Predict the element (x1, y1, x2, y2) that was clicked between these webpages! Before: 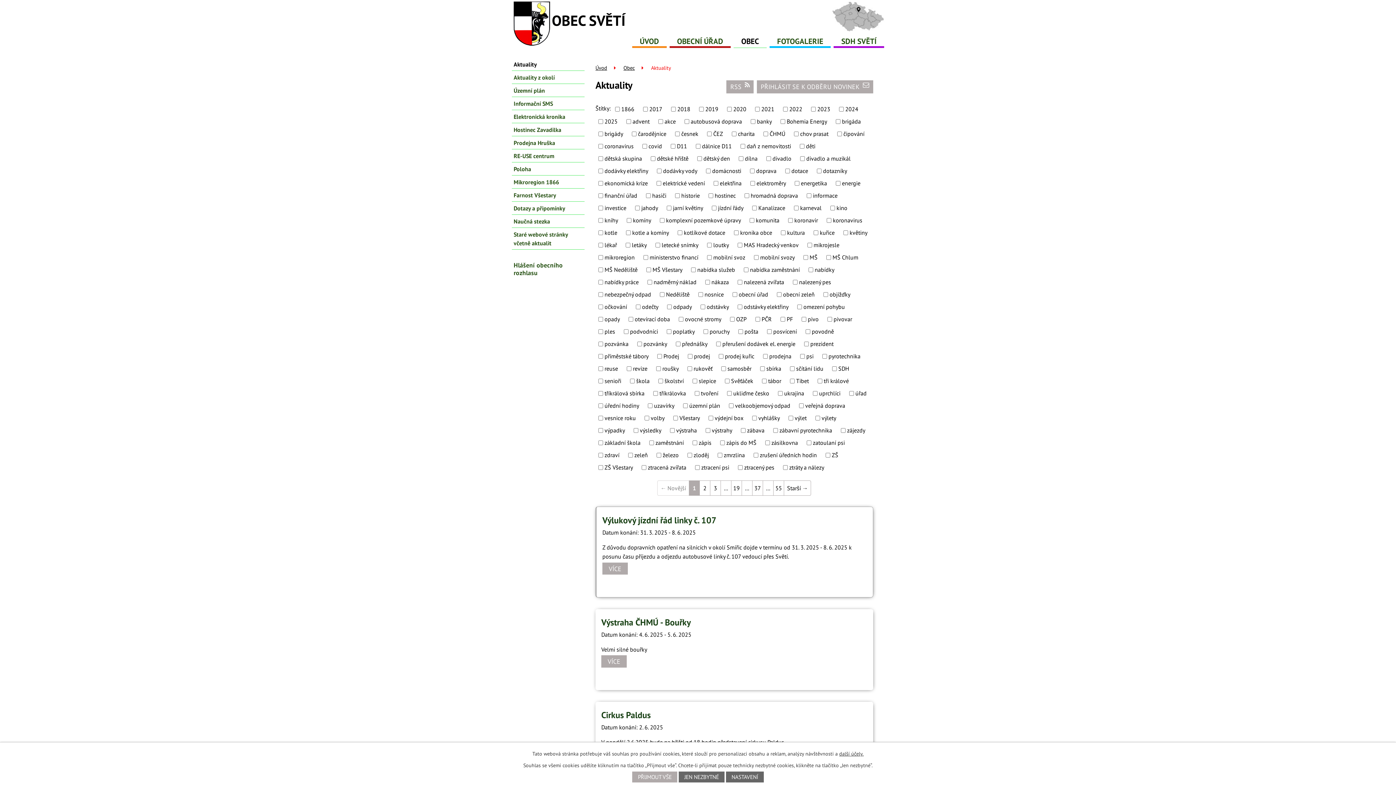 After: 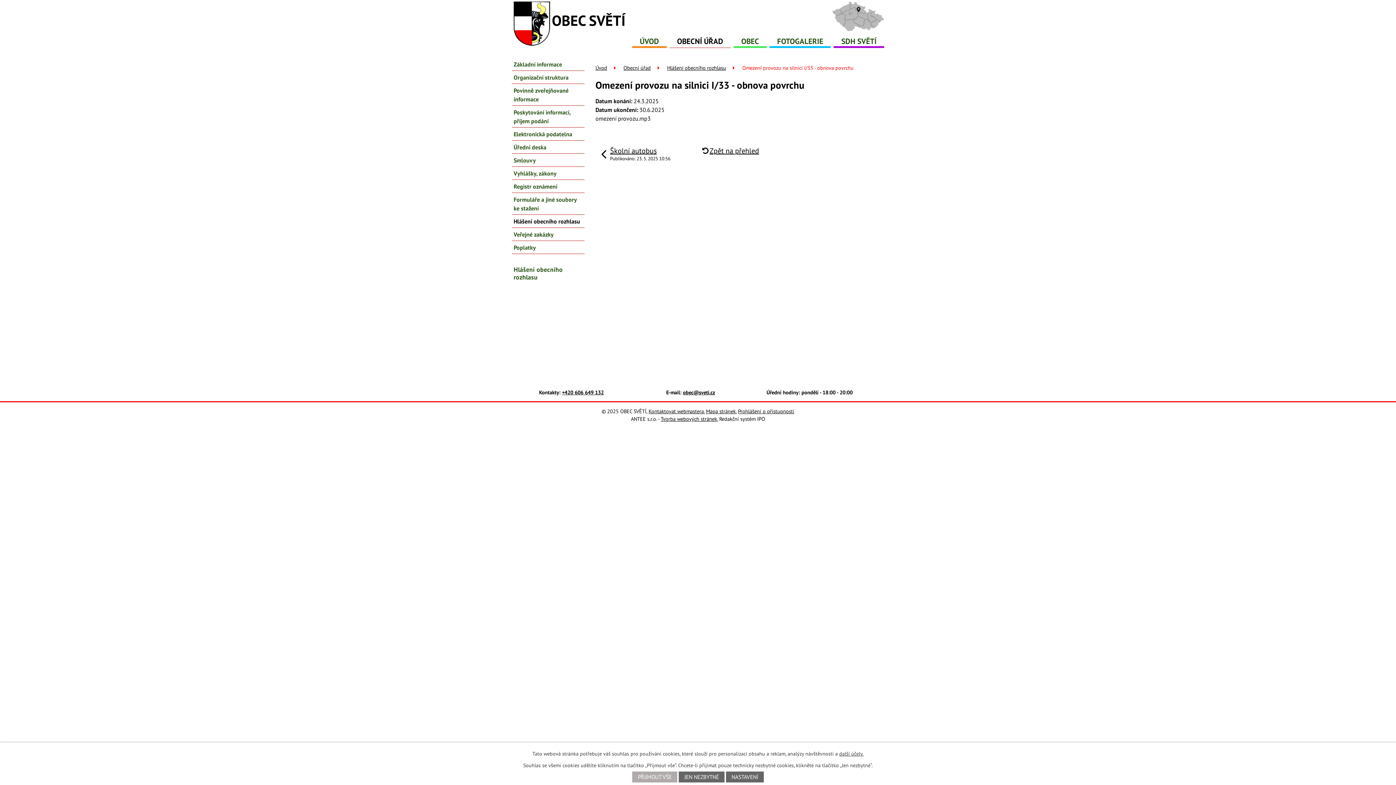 Action: bbox: (513, 284, 573, 309) label: Omezení provozu na silnici I/33 - obnova povrchu